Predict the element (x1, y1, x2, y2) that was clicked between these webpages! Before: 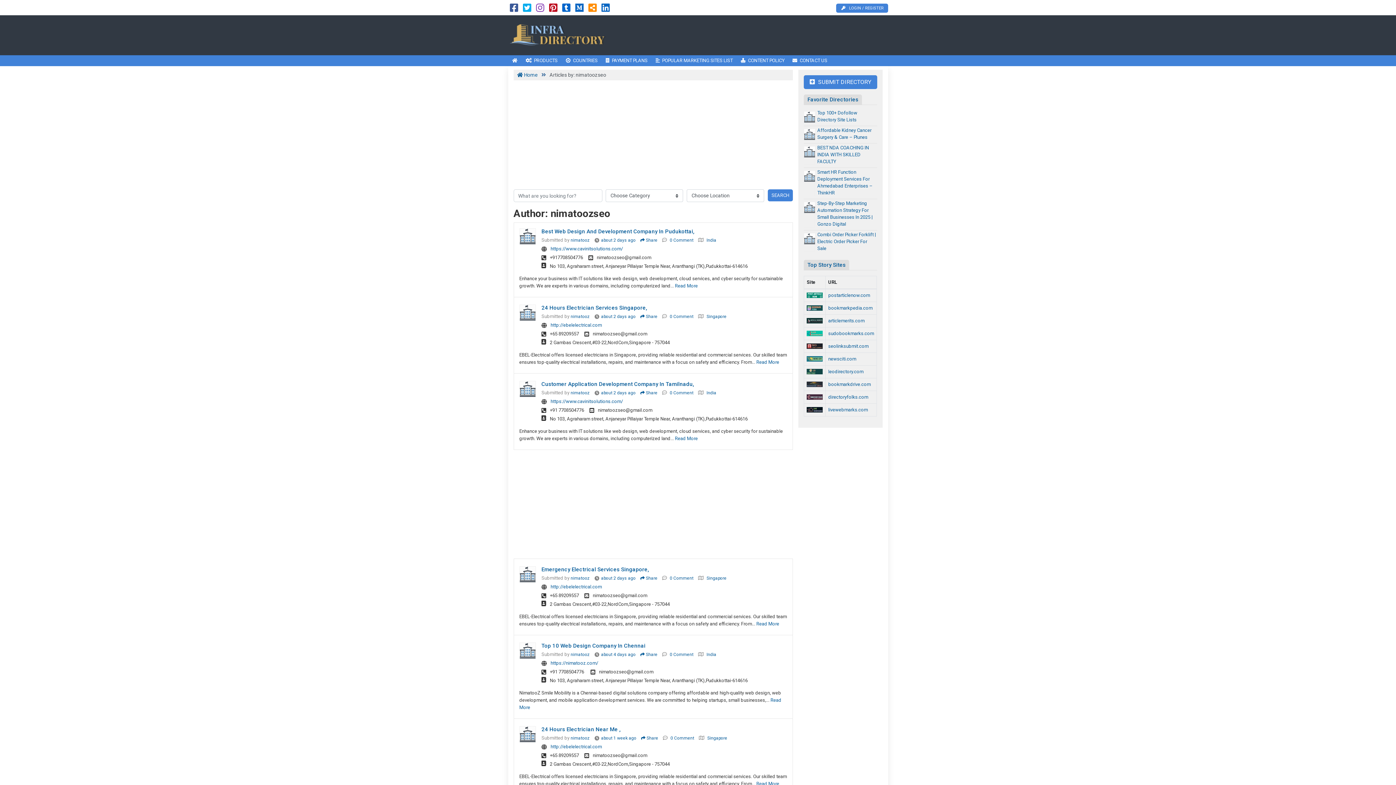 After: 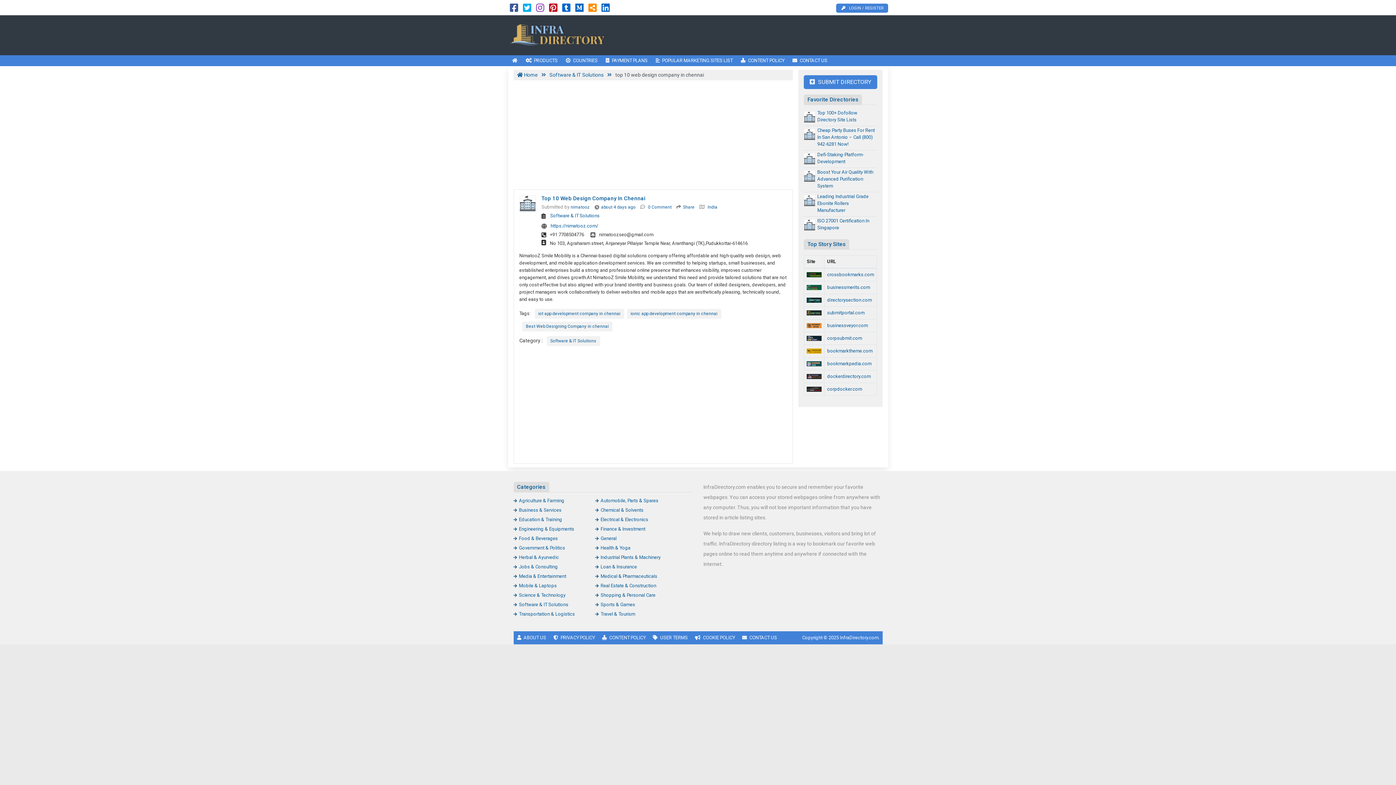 Action: label: https://nimatooz.com/ bbox: (550, 660, 598, 666)